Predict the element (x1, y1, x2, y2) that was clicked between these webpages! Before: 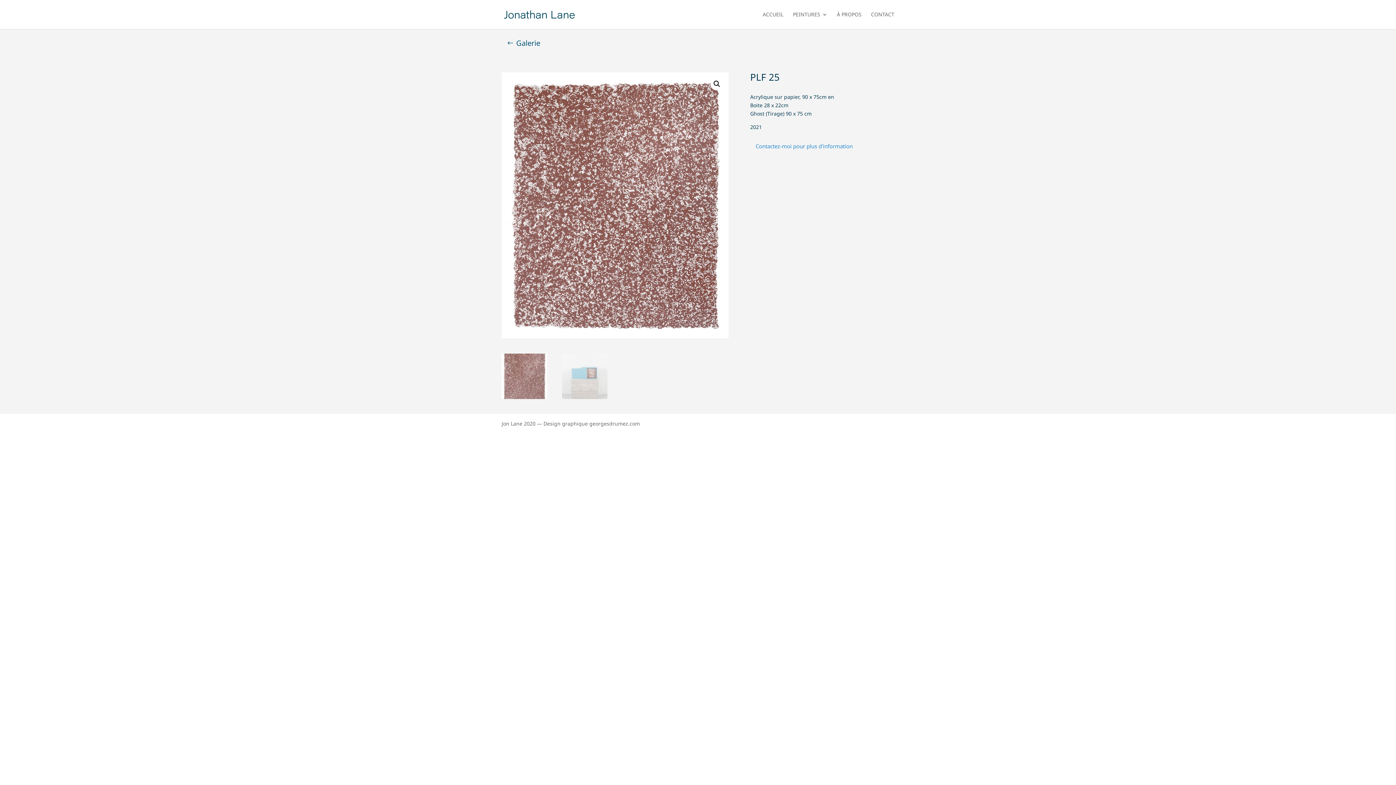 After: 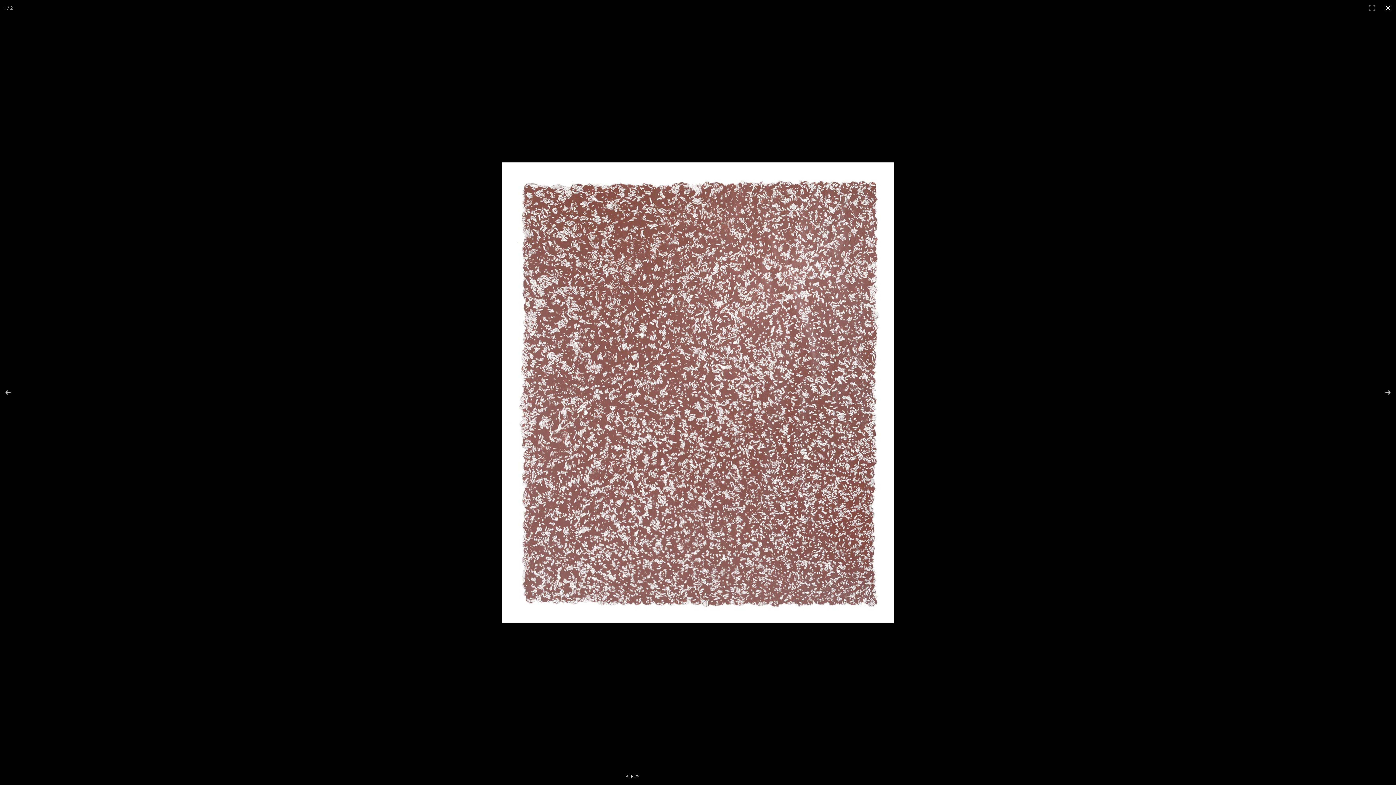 Action: label: 🔍 bbox: (710, 77, 723, 90)